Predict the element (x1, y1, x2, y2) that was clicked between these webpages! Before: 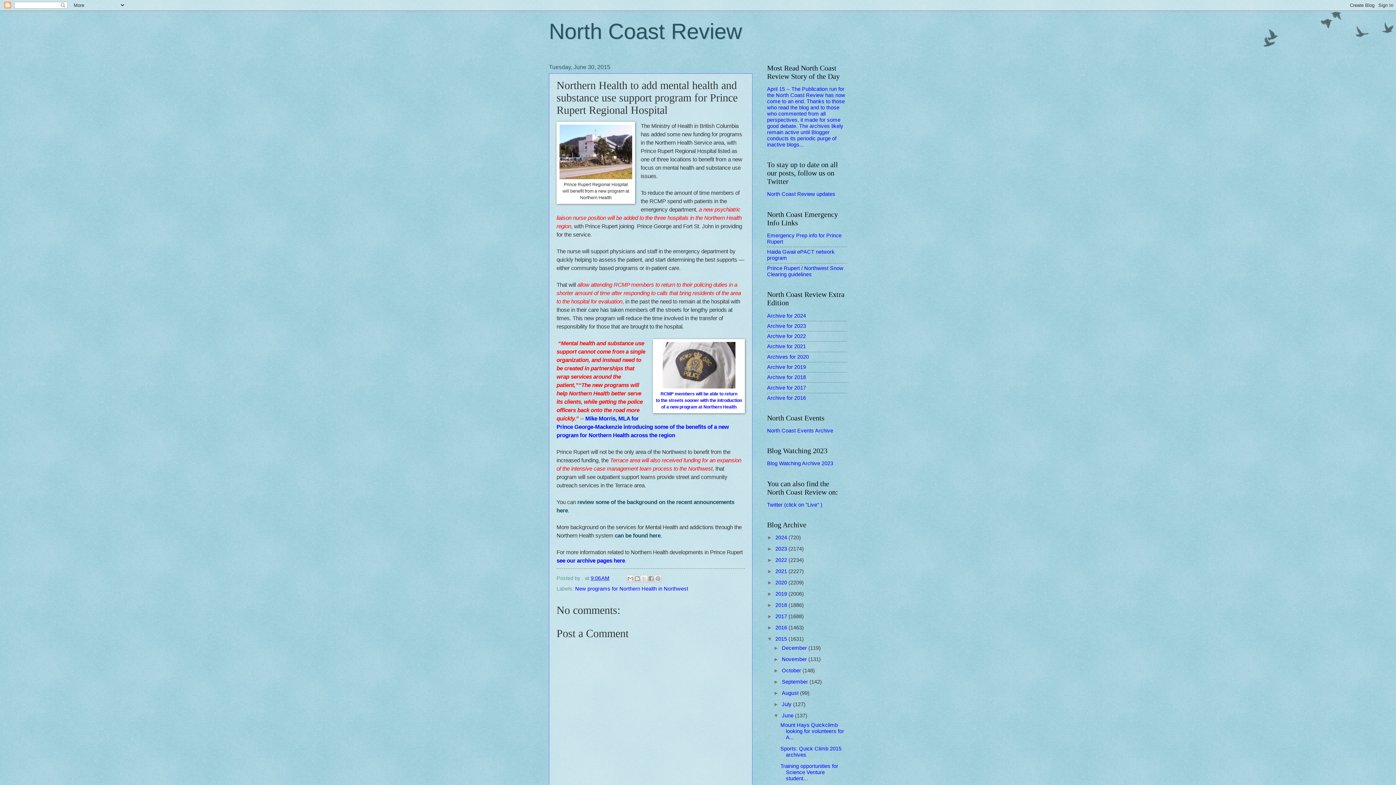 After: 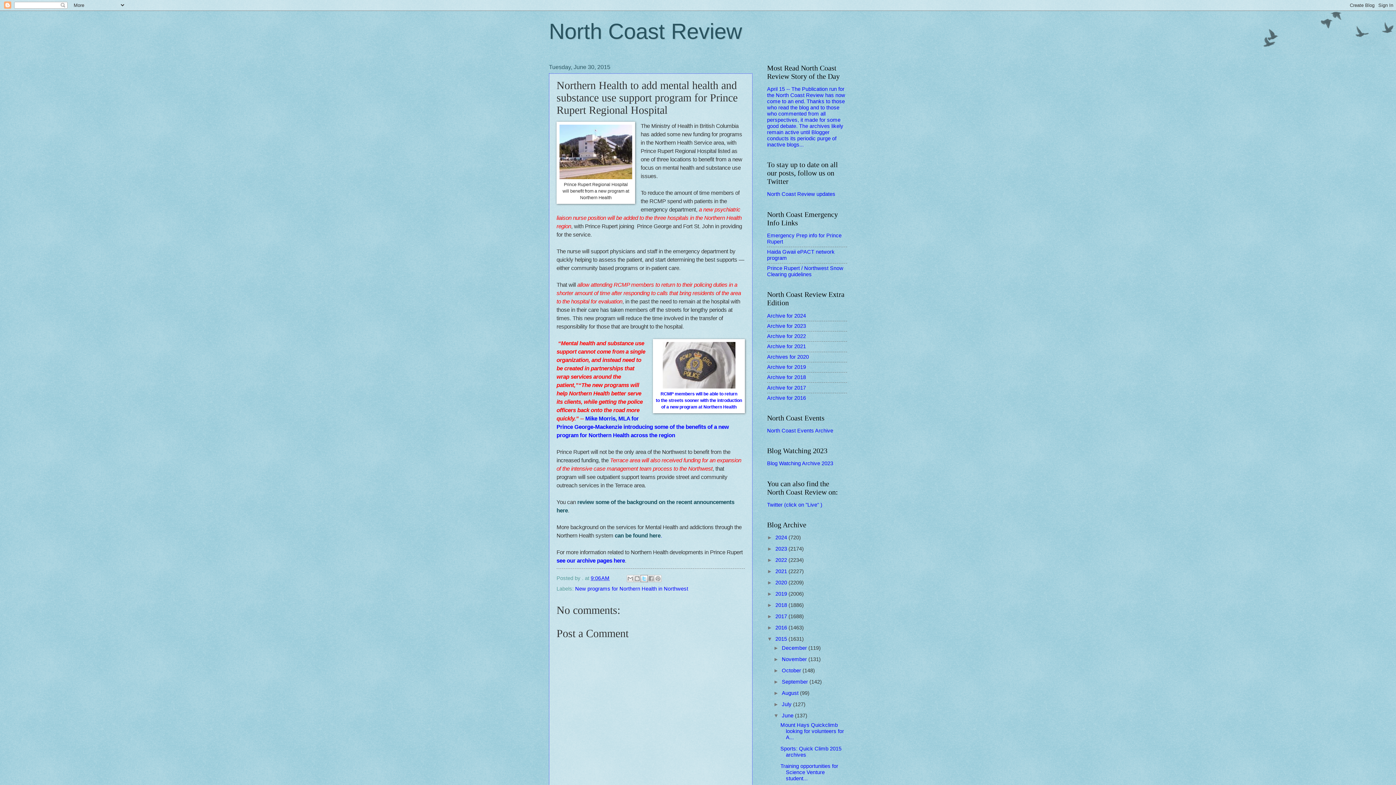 Action: label: Share to X bbox: (640, 575, 648, 582)